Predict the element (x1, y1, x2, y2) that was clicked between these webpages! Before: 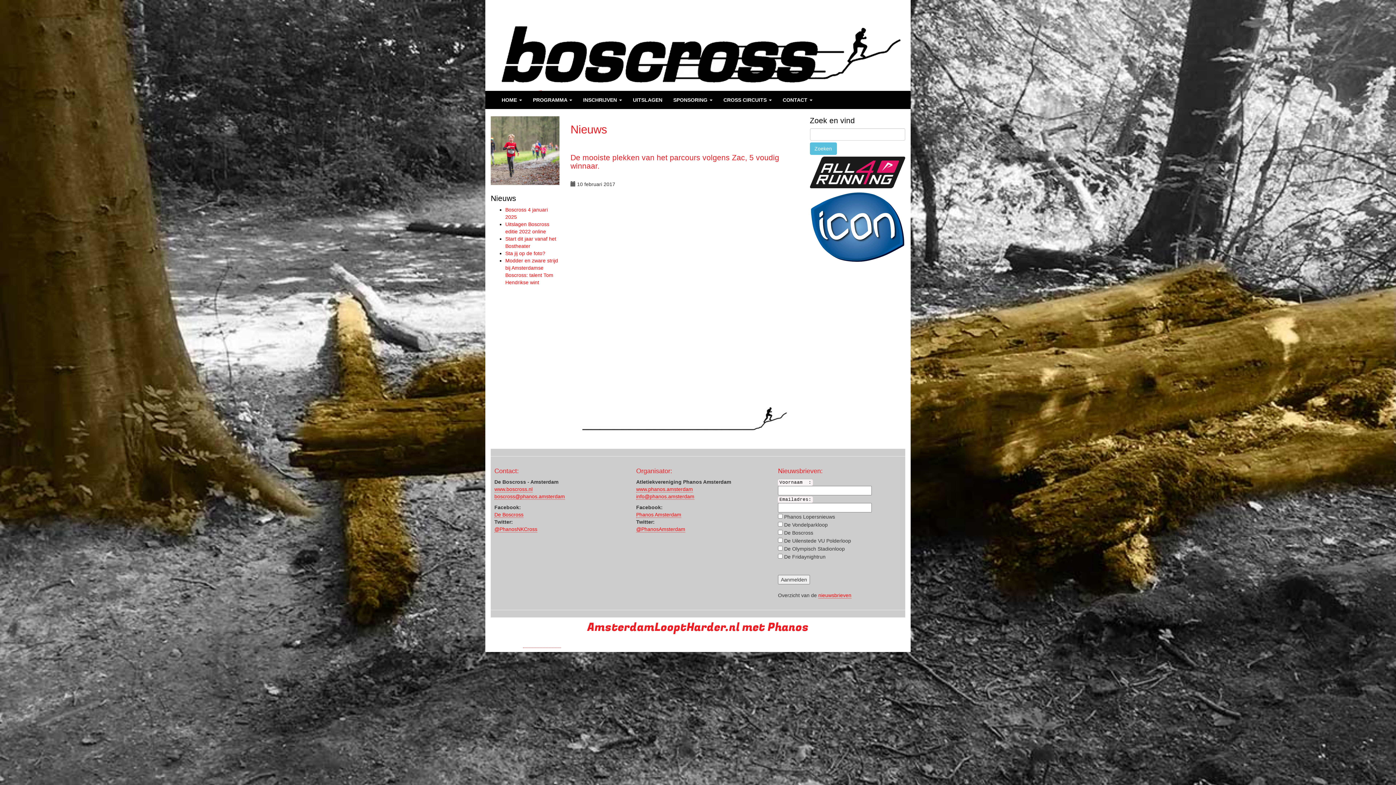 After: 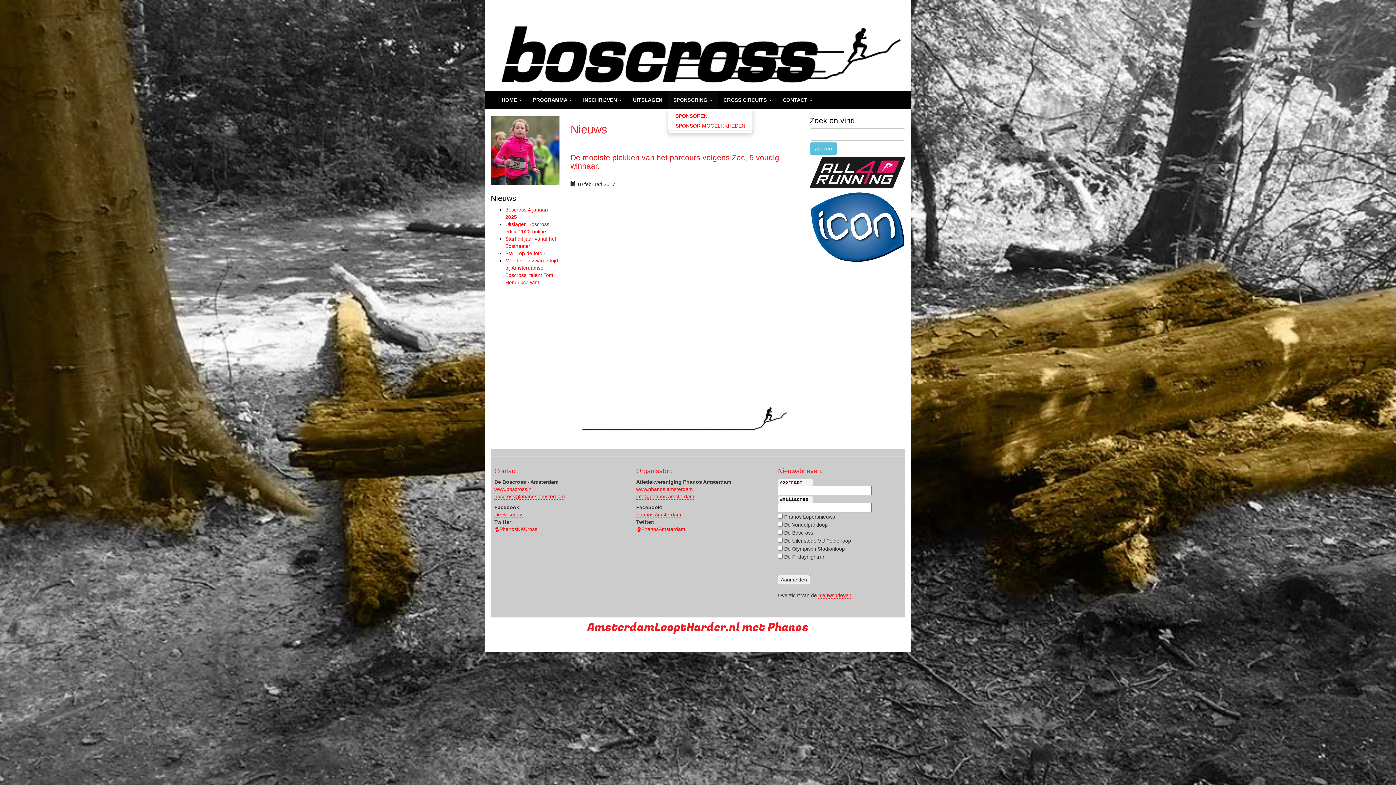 Action: label: SPONSORING  bbox: (668, 90, 718, 109)